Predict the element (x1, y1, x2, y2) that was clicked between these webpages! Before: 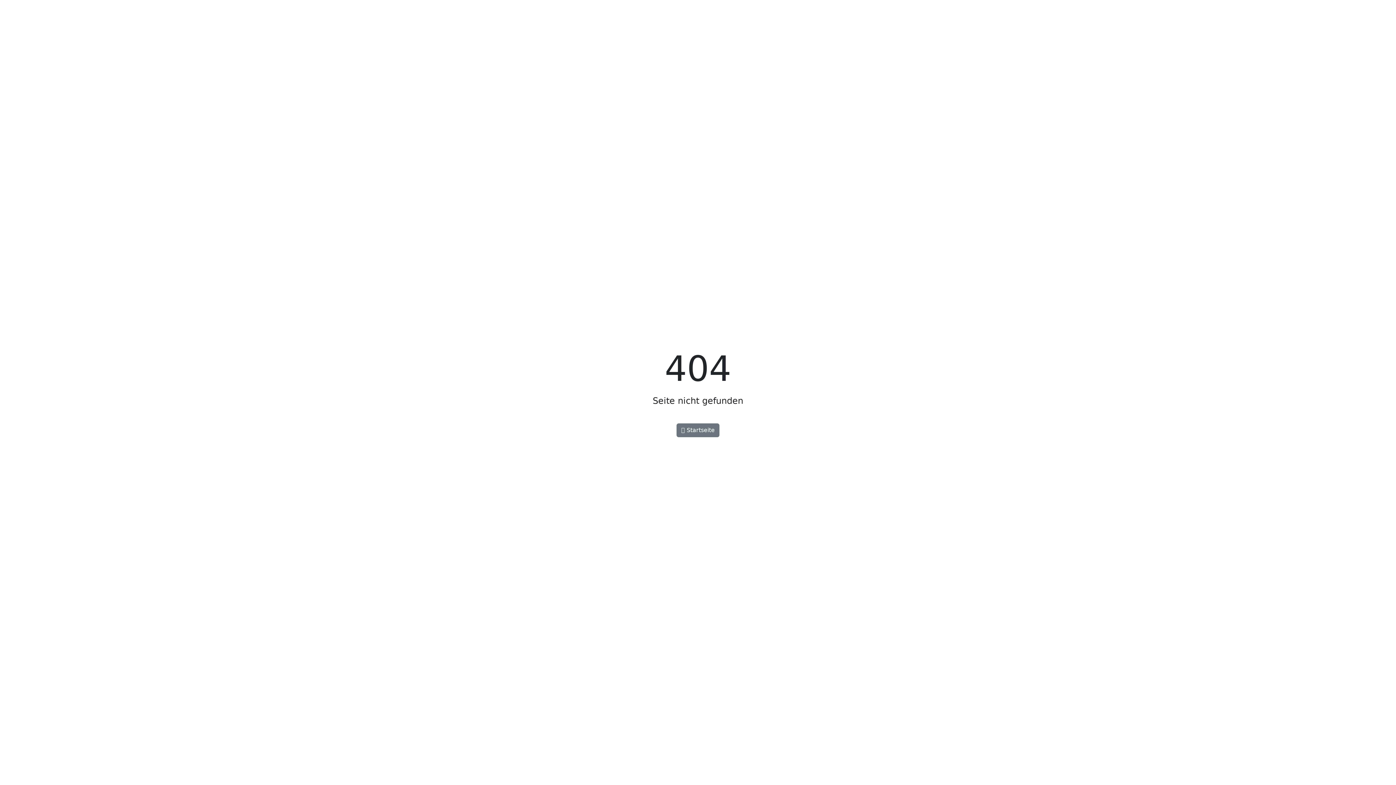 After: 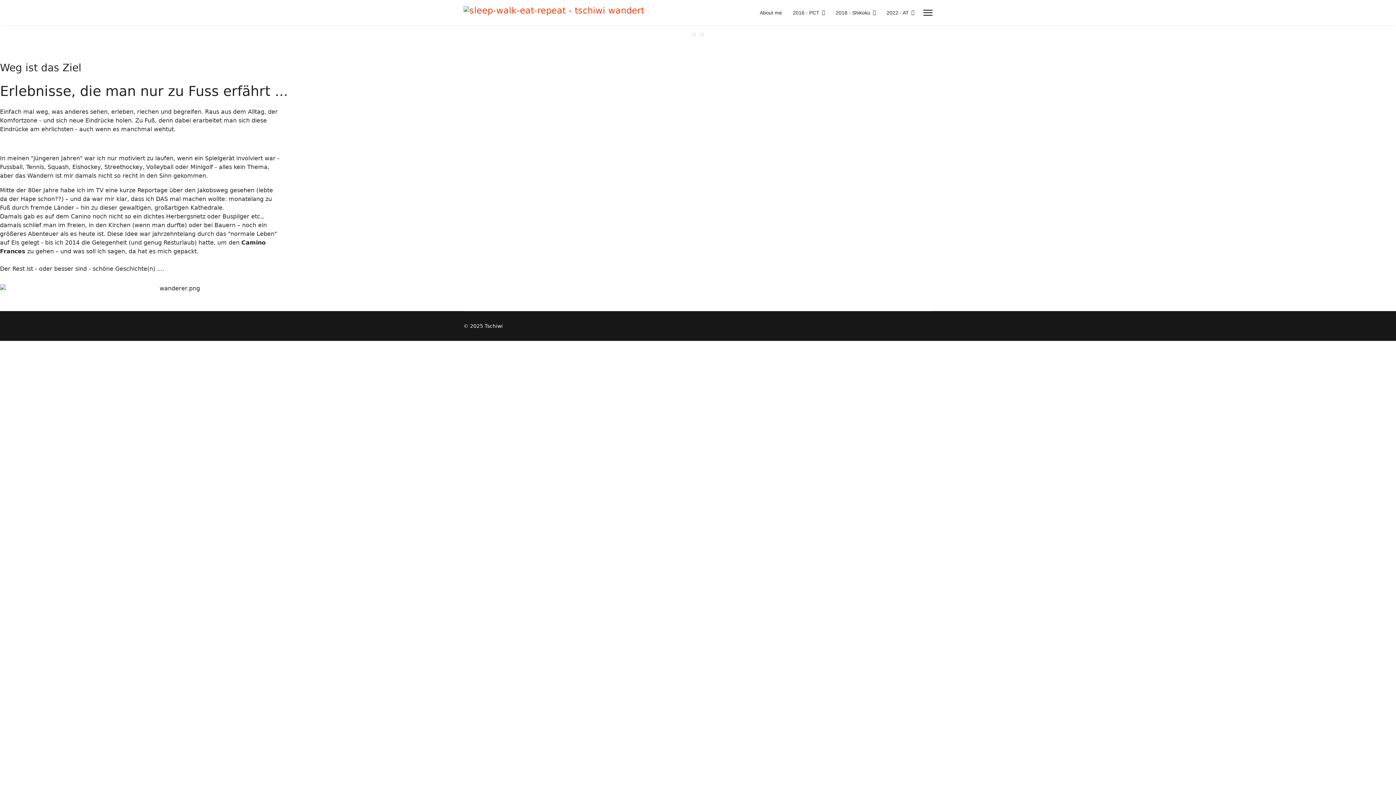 Action: label:  Startseite bbox: (676, 423, 719, 437)